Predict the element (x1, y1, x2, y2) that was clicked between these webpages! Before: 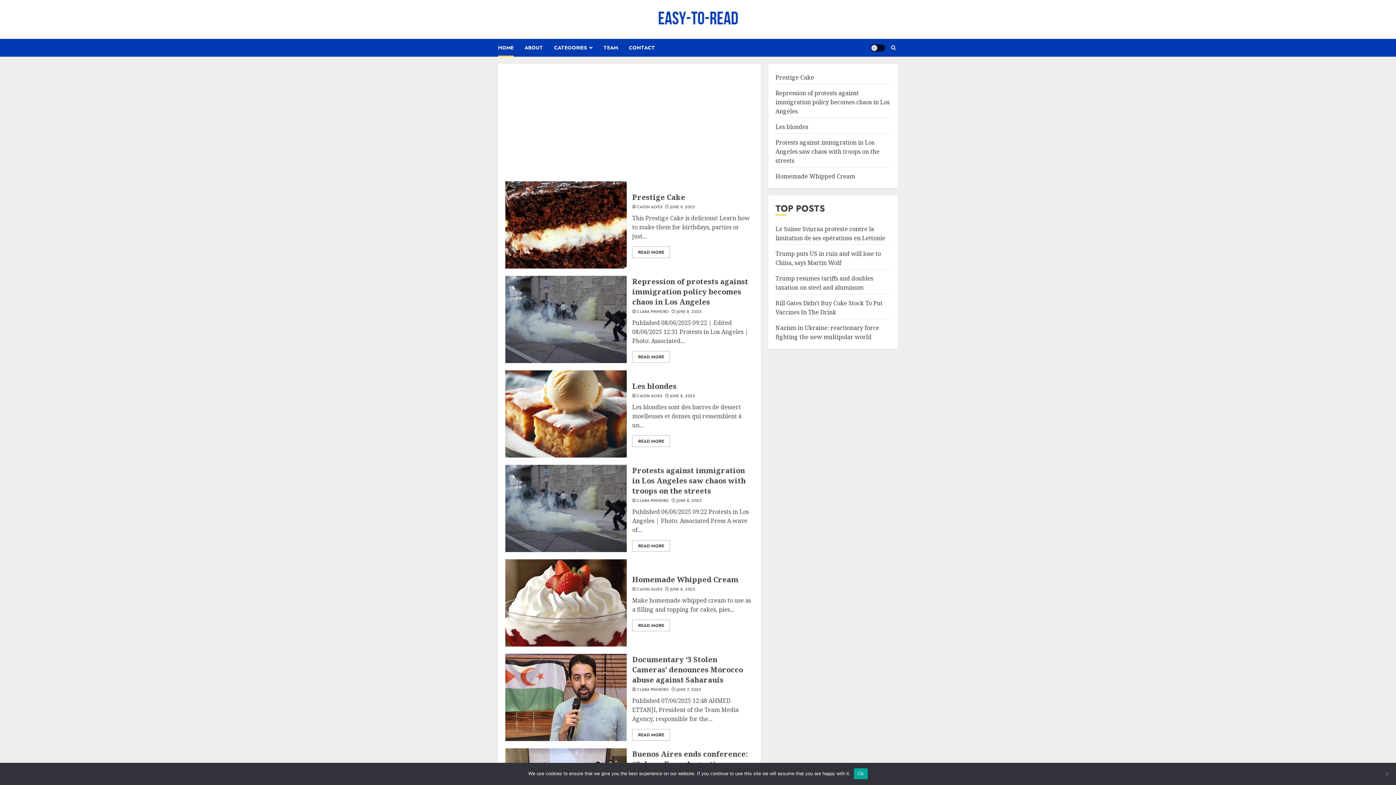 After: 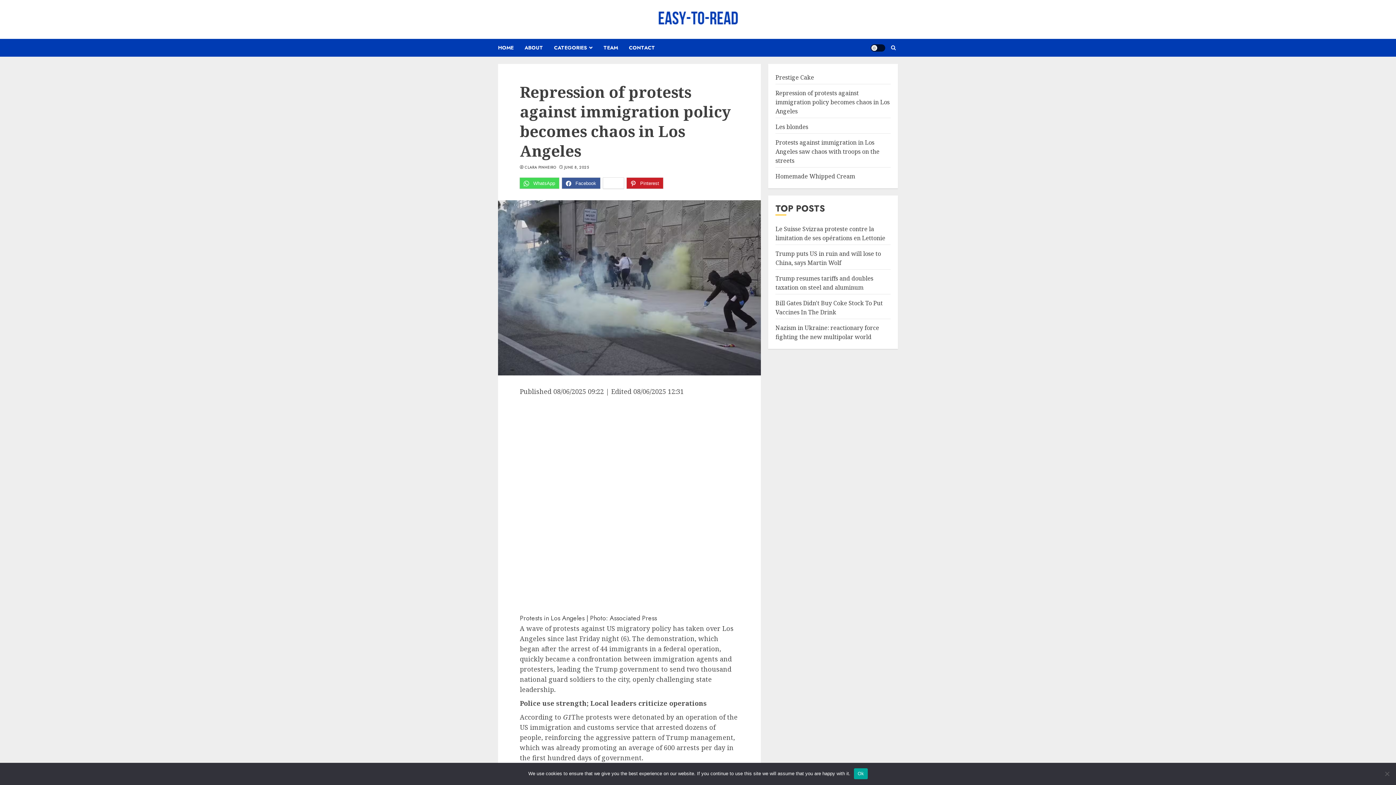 Action: bbox: (632, 351, 670, 362) label: READ MORE